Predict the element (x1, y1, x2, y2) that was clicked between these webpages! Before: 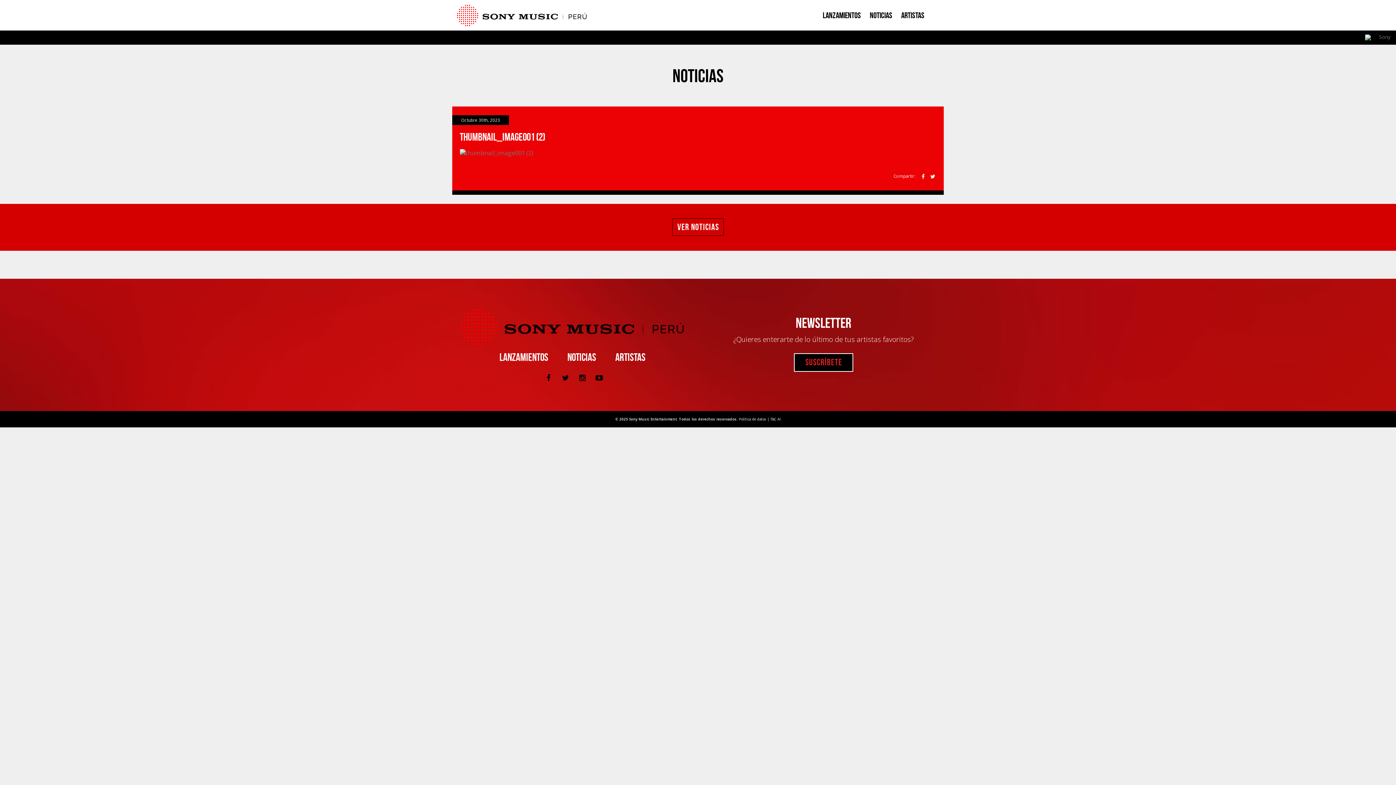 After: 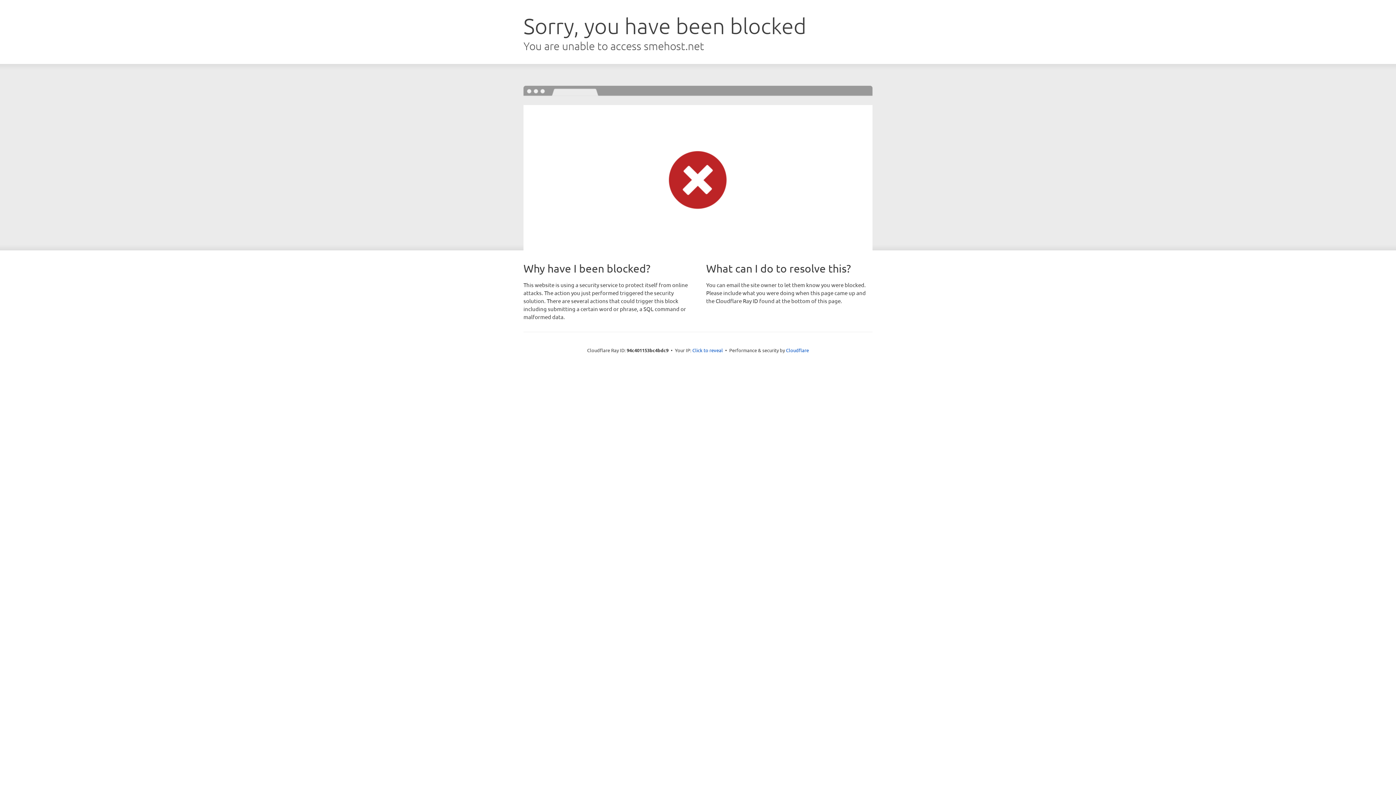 Action: bbox: (459, 148, 533, 156)